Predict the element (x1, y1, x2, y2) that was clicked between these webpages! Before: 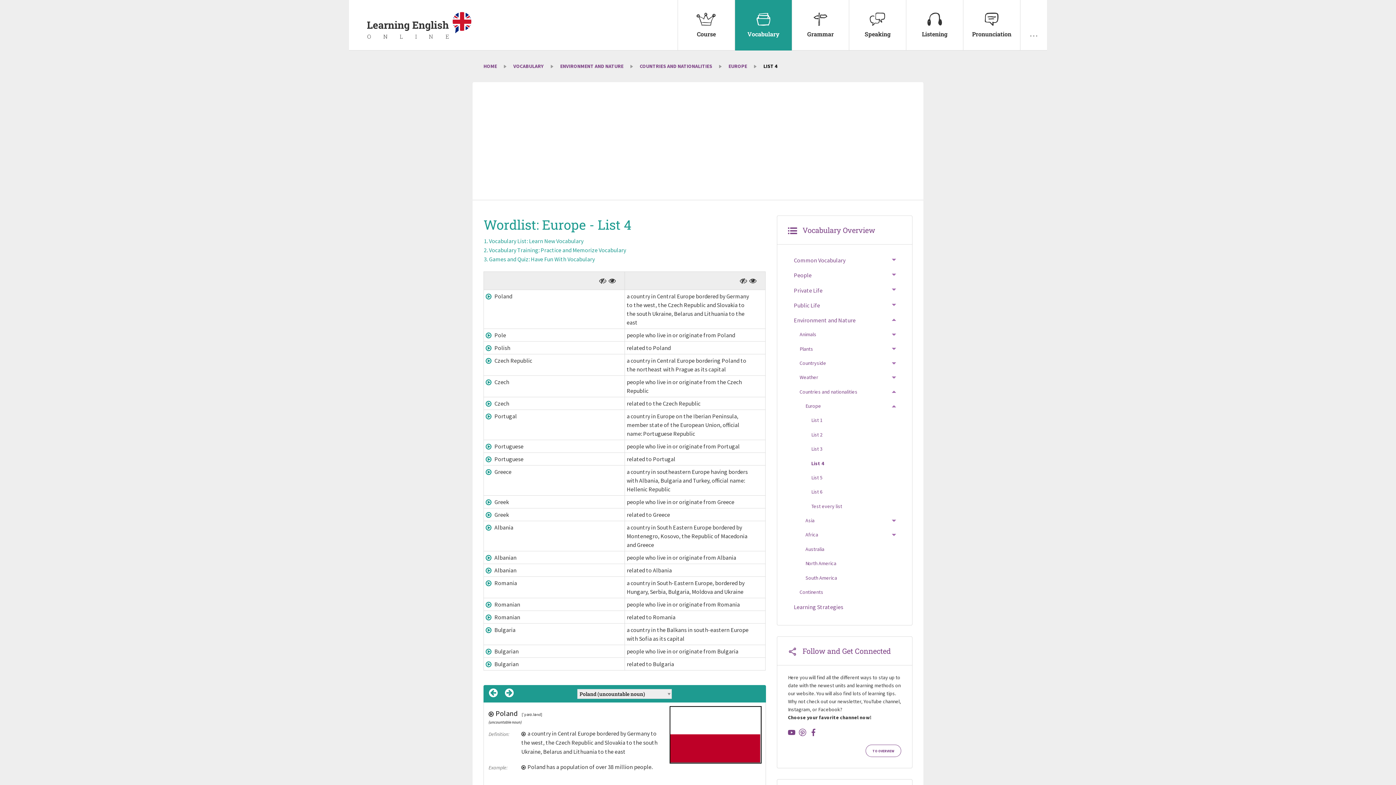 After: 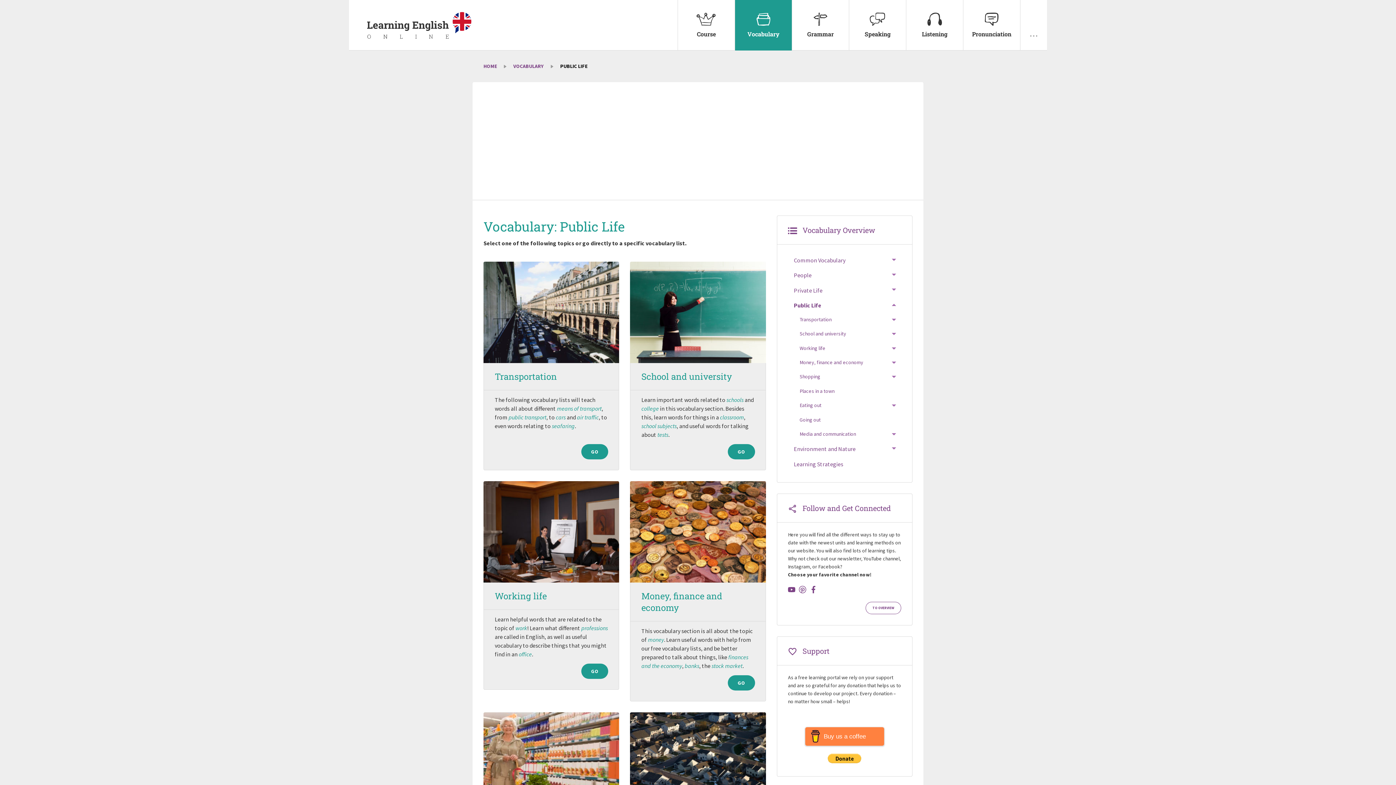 Action: bbox: (788, 297, 886, 312) label: Public Life